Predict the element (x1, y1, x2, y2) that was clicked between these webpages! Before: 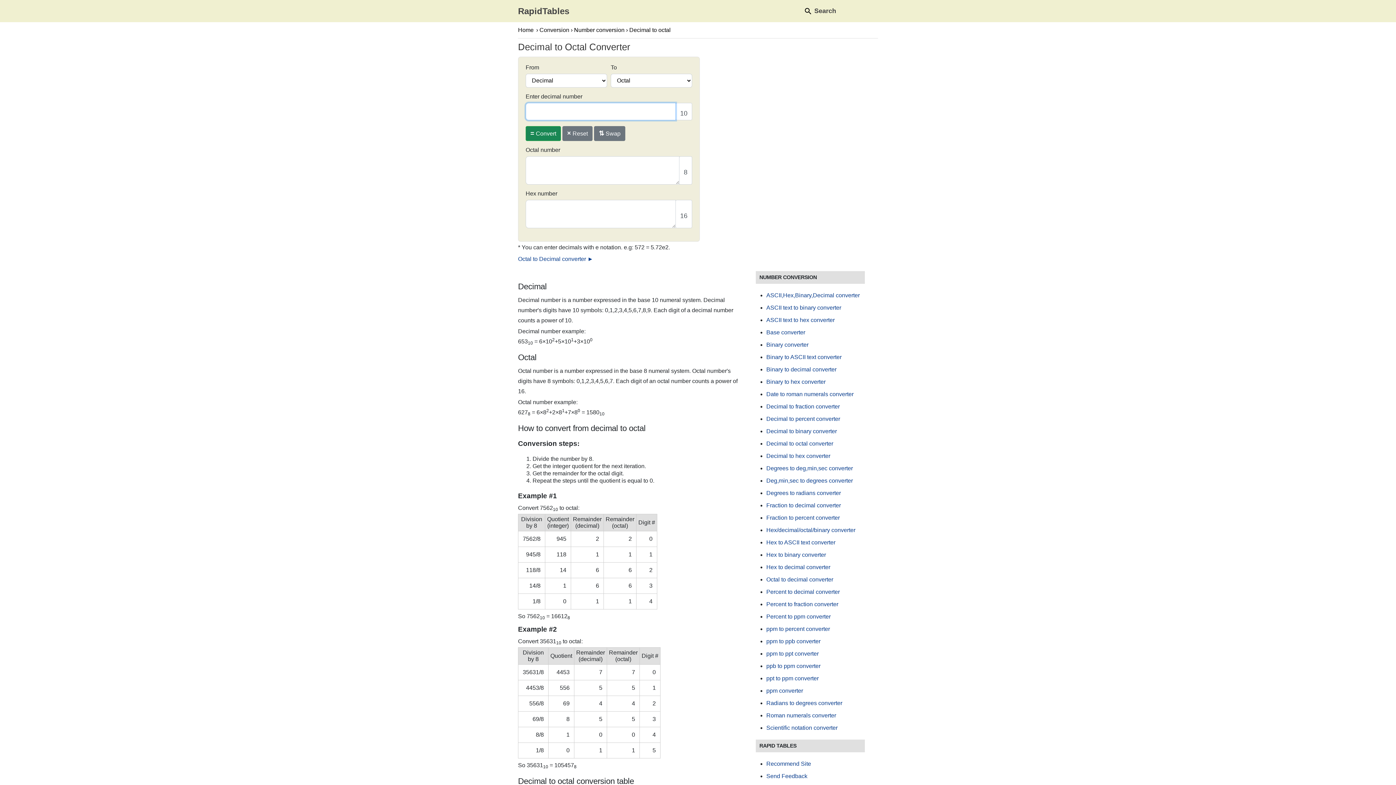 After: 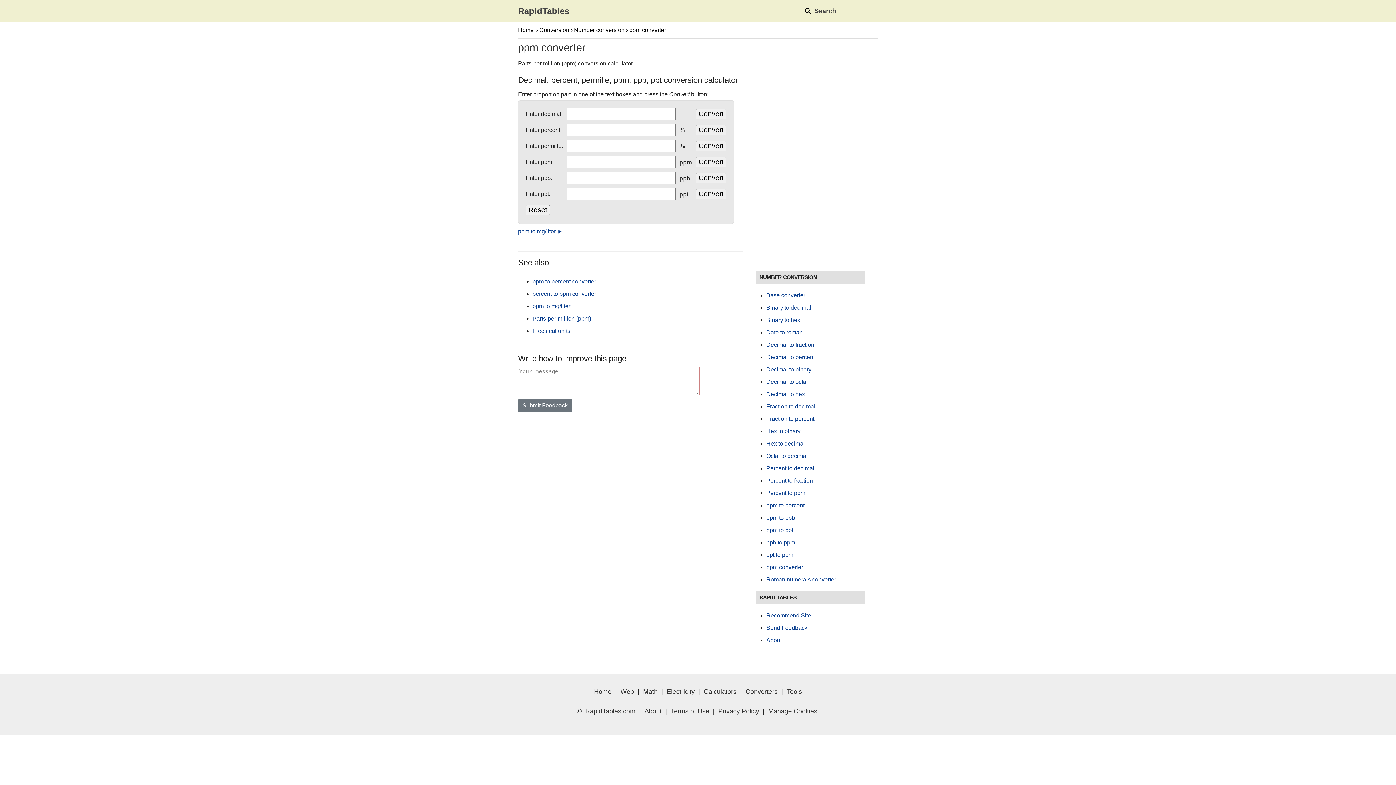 Action: label: ppm converter bbox: (766, 688, 803, 694)